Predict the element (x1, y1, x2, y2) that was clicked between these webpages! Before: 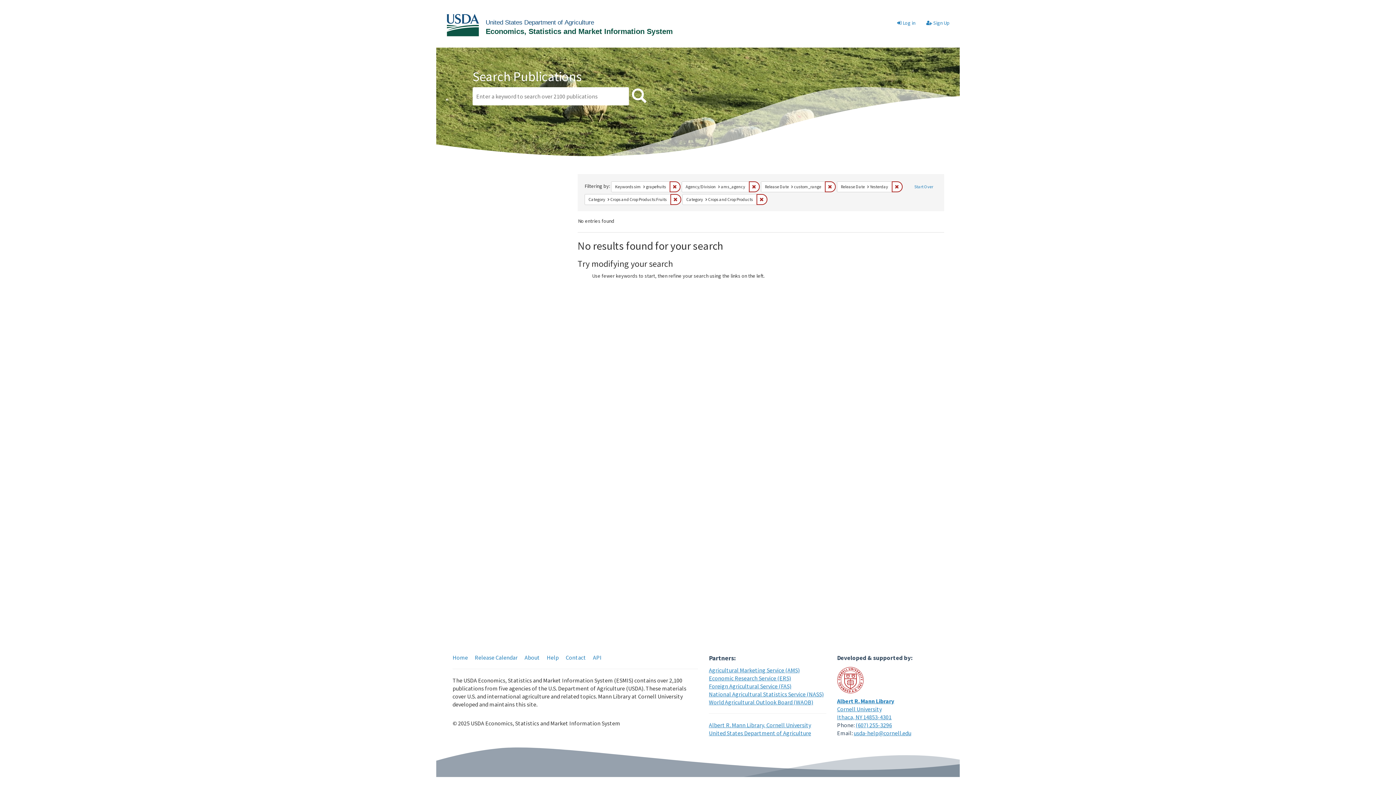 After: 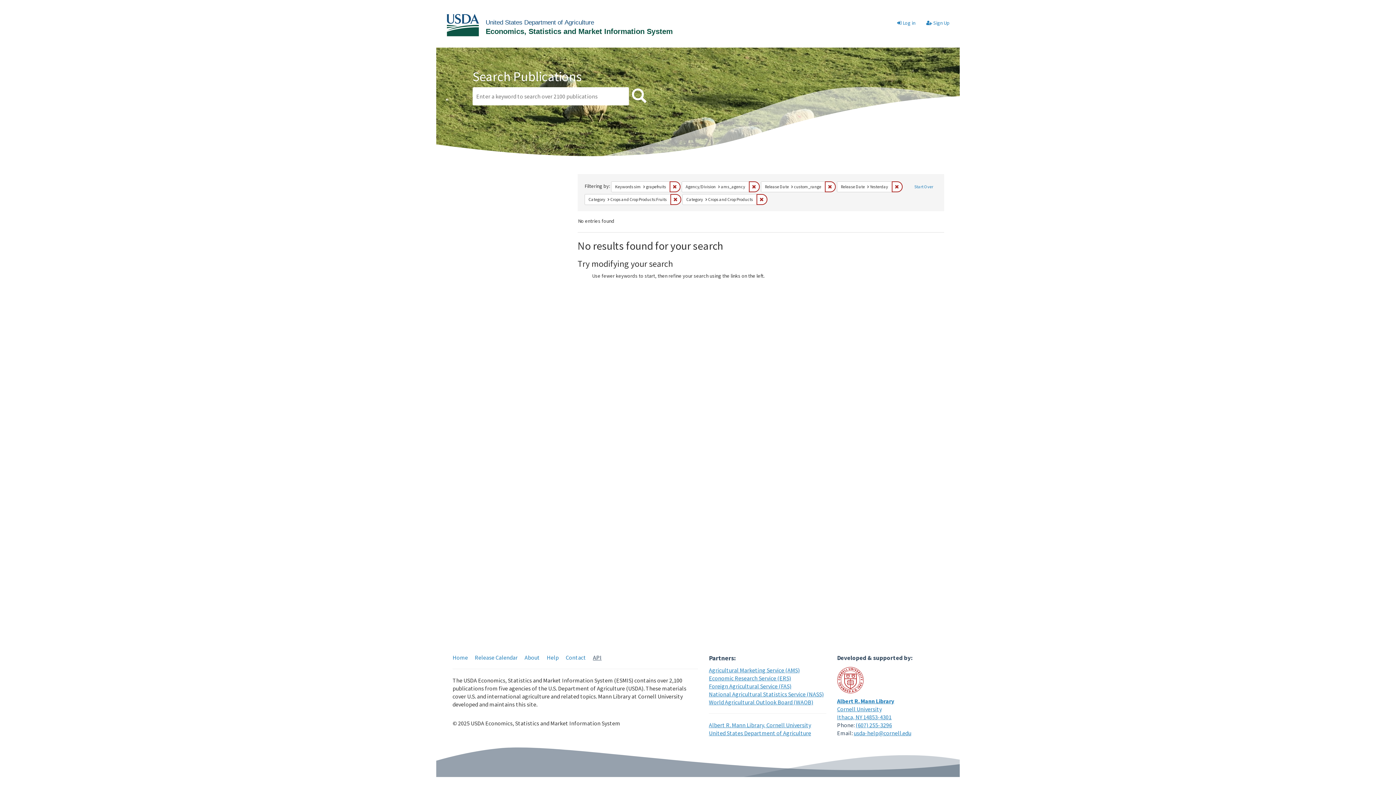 Action: bbox: (593, 654, 601, 661) label: API